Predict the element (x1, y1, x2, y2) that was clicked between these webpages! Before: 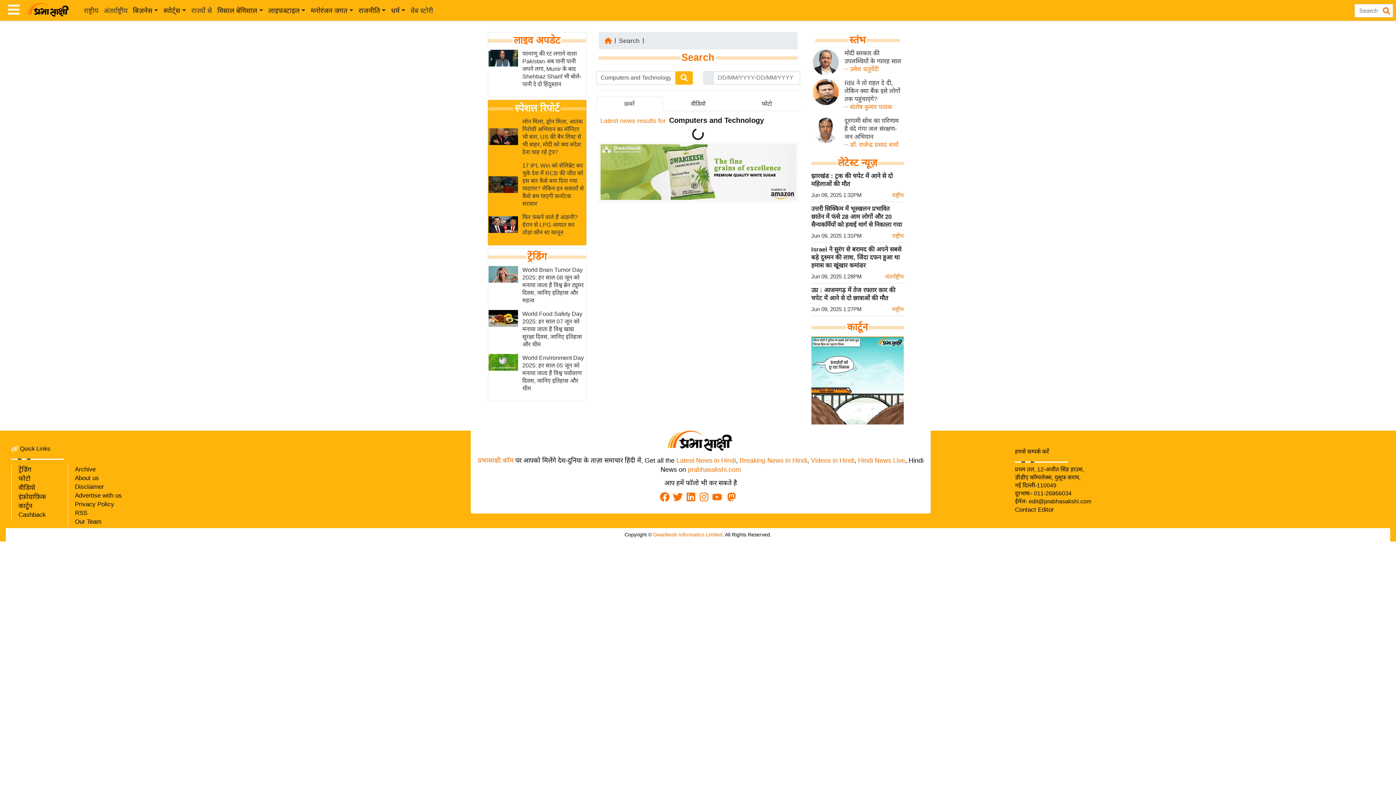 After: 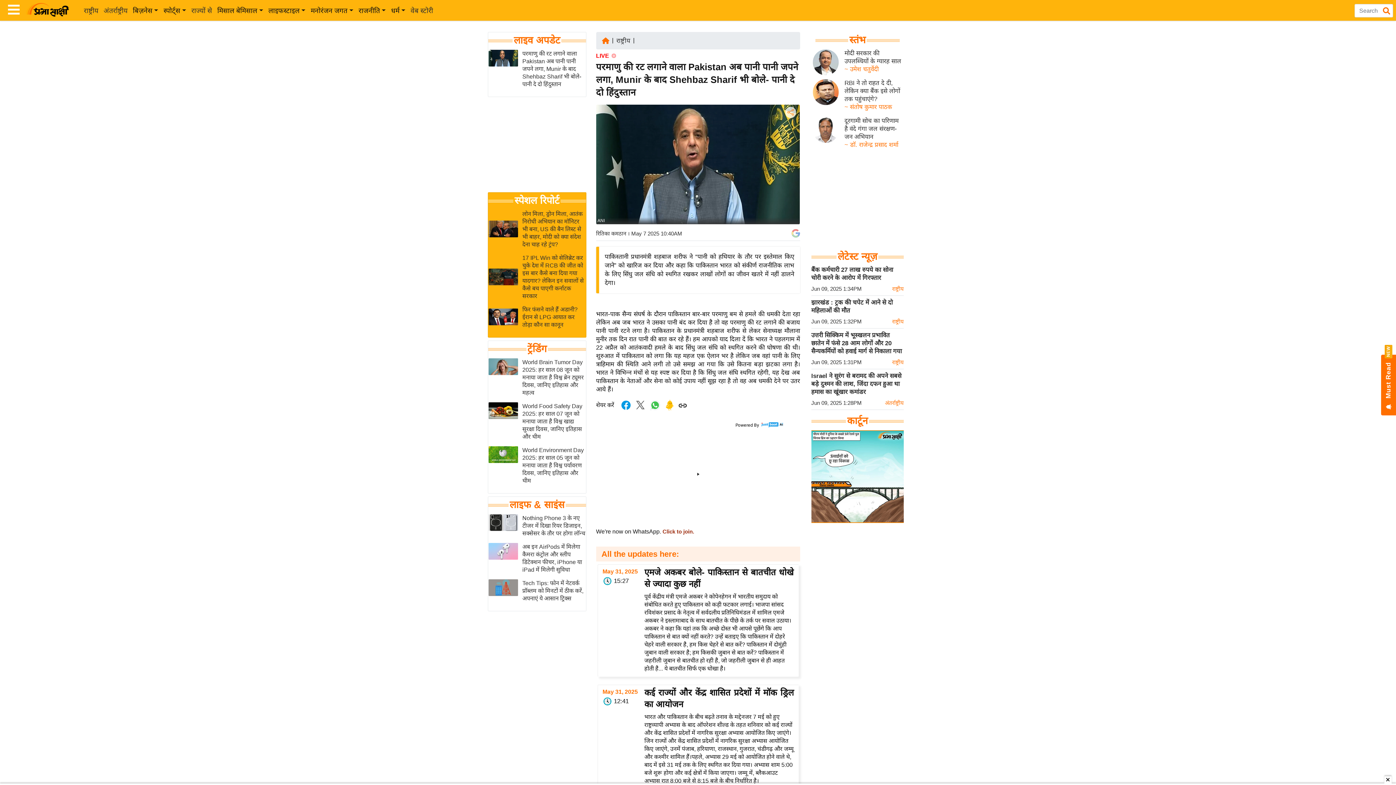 Action: bbox: (522, 49, 585, 88) label: परमाणु की रट लगाने वाला Pakistan अब पानी पानी जपने लगा, Munir के बाद Shehbaz Sharif भी बोले- पानी दे दो हिंदुस्तान